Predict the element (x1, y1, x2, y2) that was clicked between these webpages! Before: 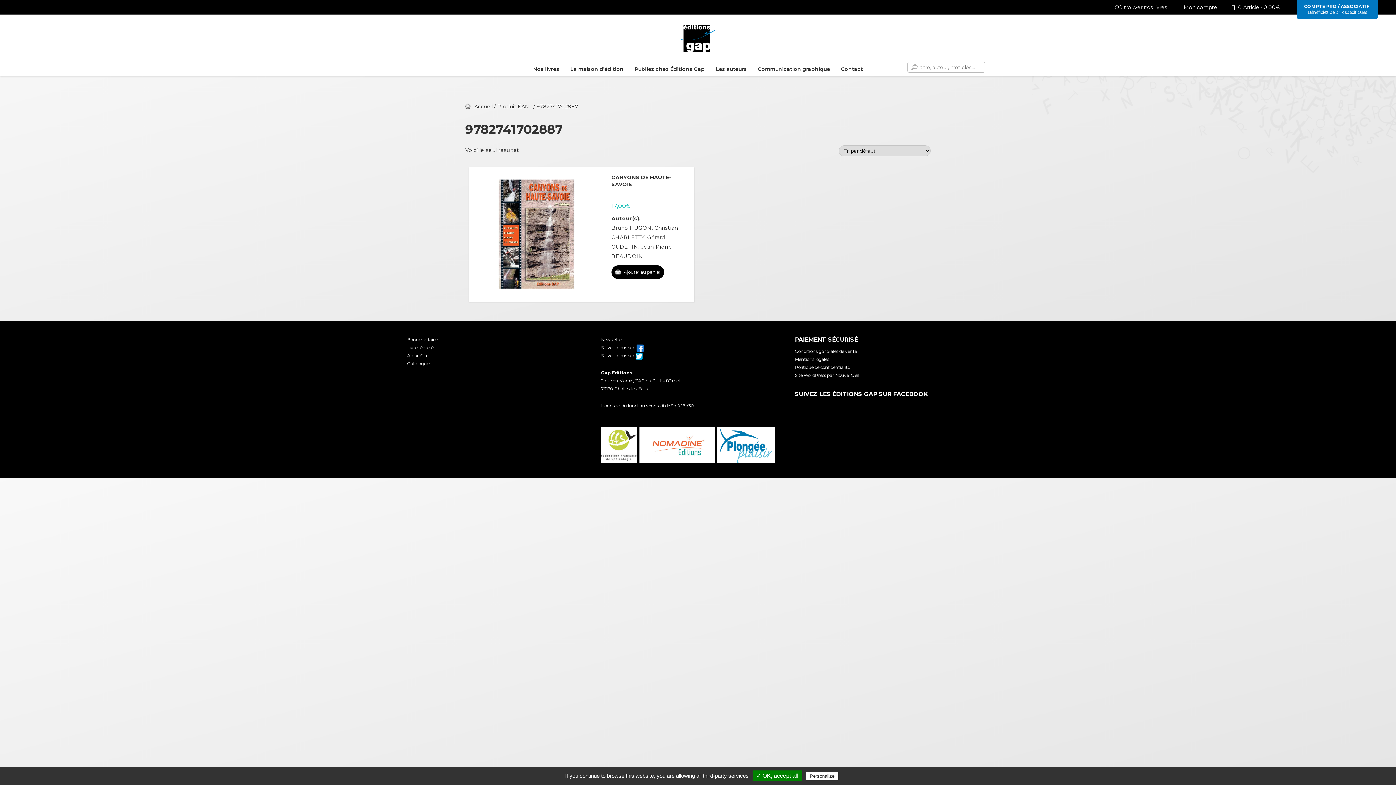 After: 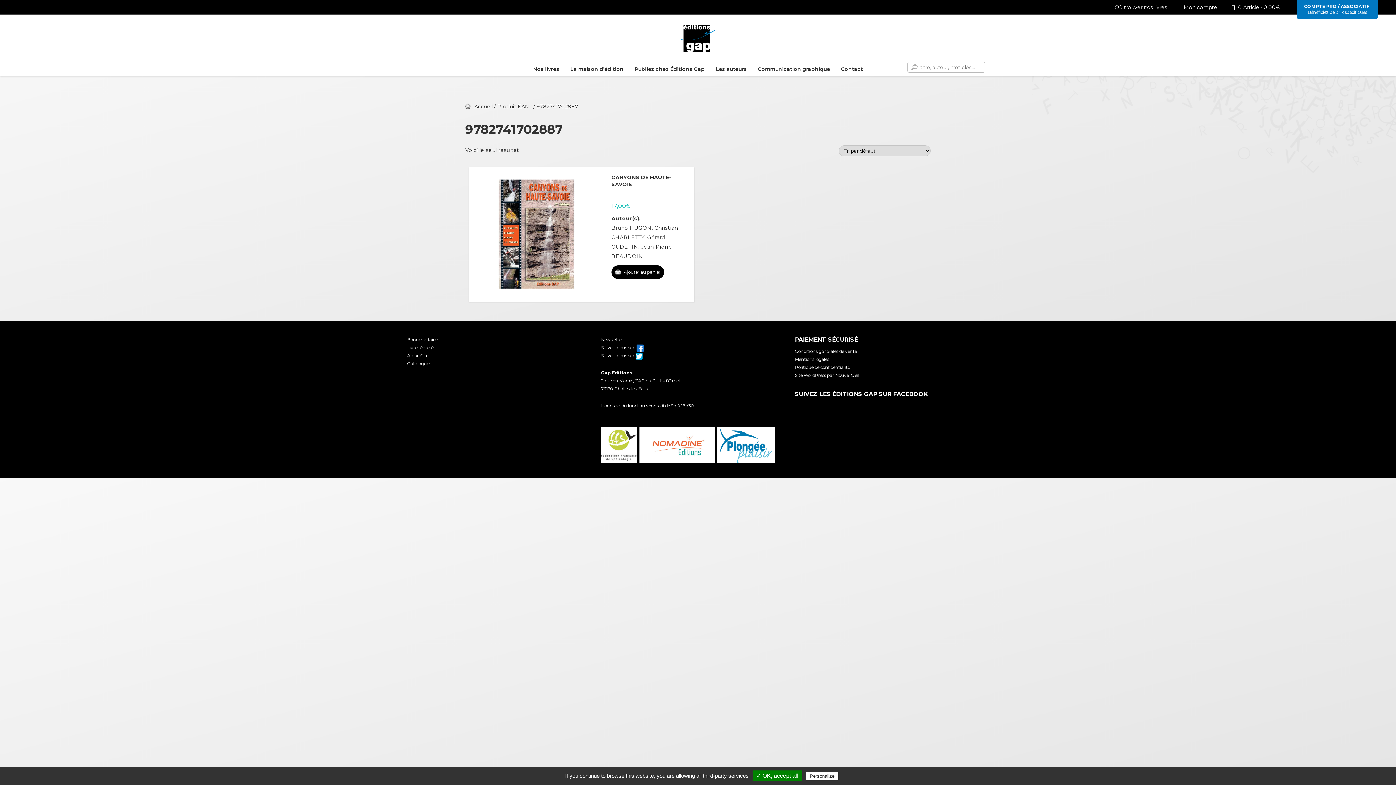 Action: label: Site WordPress par Nouvel Oeil bbox: (795, 372, 859, 378)